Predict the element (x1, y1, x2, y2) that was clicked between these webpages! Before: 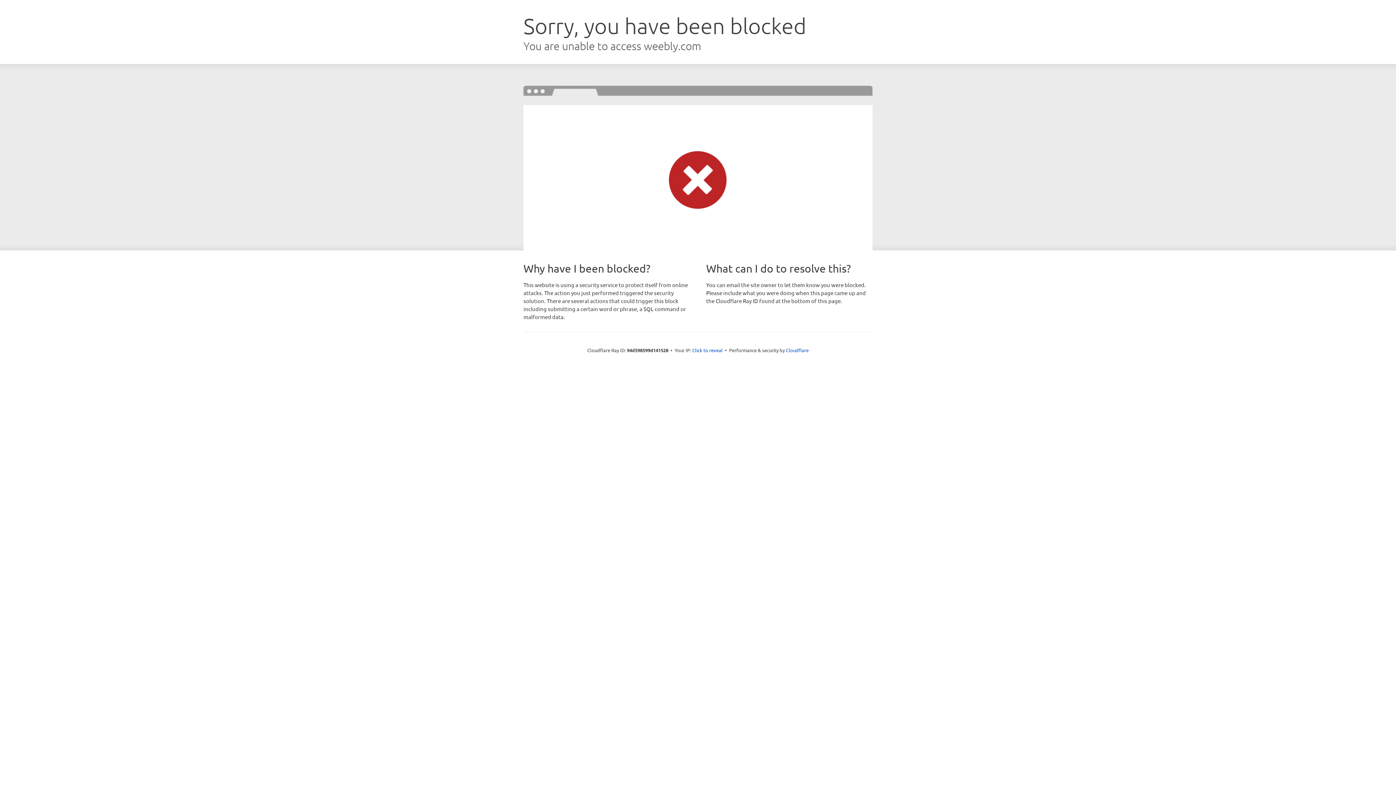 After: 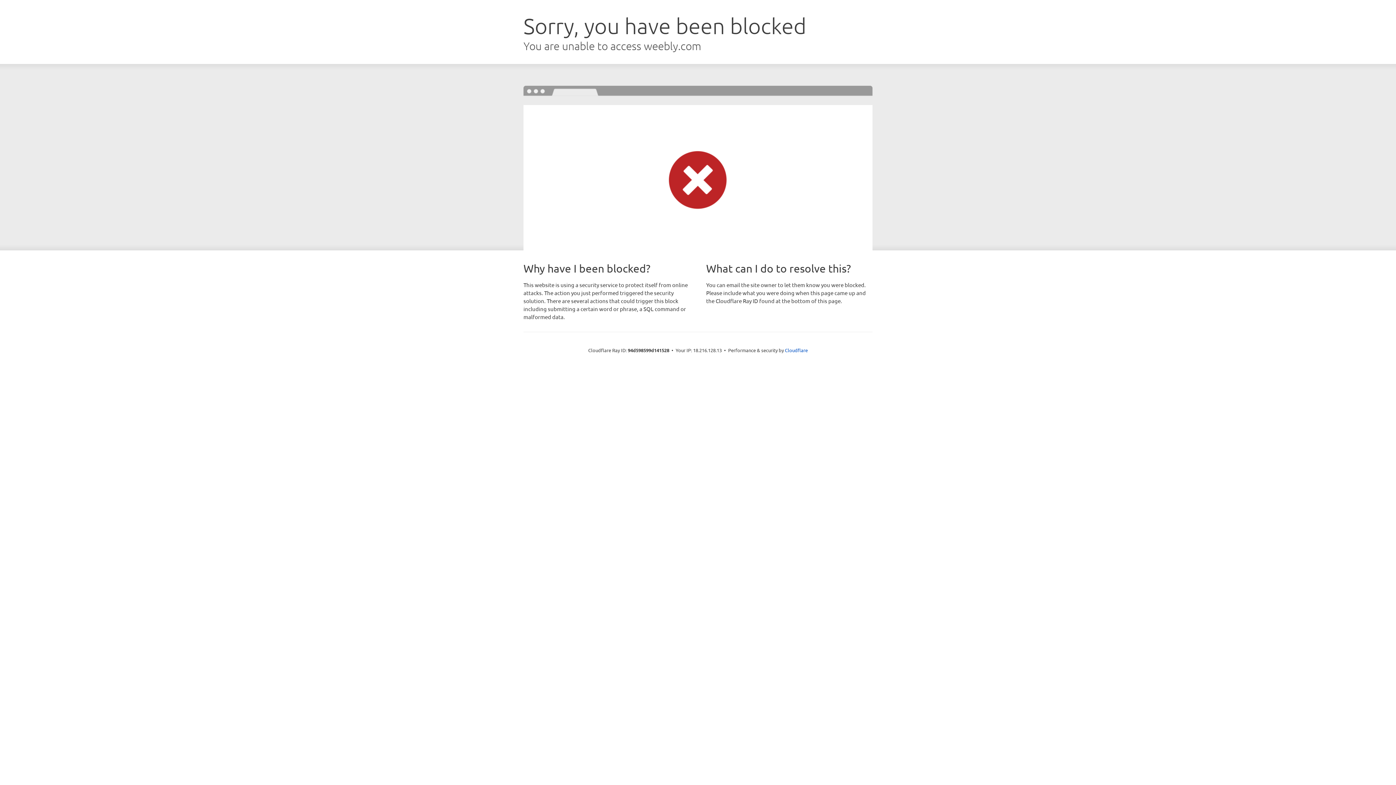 Action: label: Click to reveal bbox: (692, 346, 722, 353)